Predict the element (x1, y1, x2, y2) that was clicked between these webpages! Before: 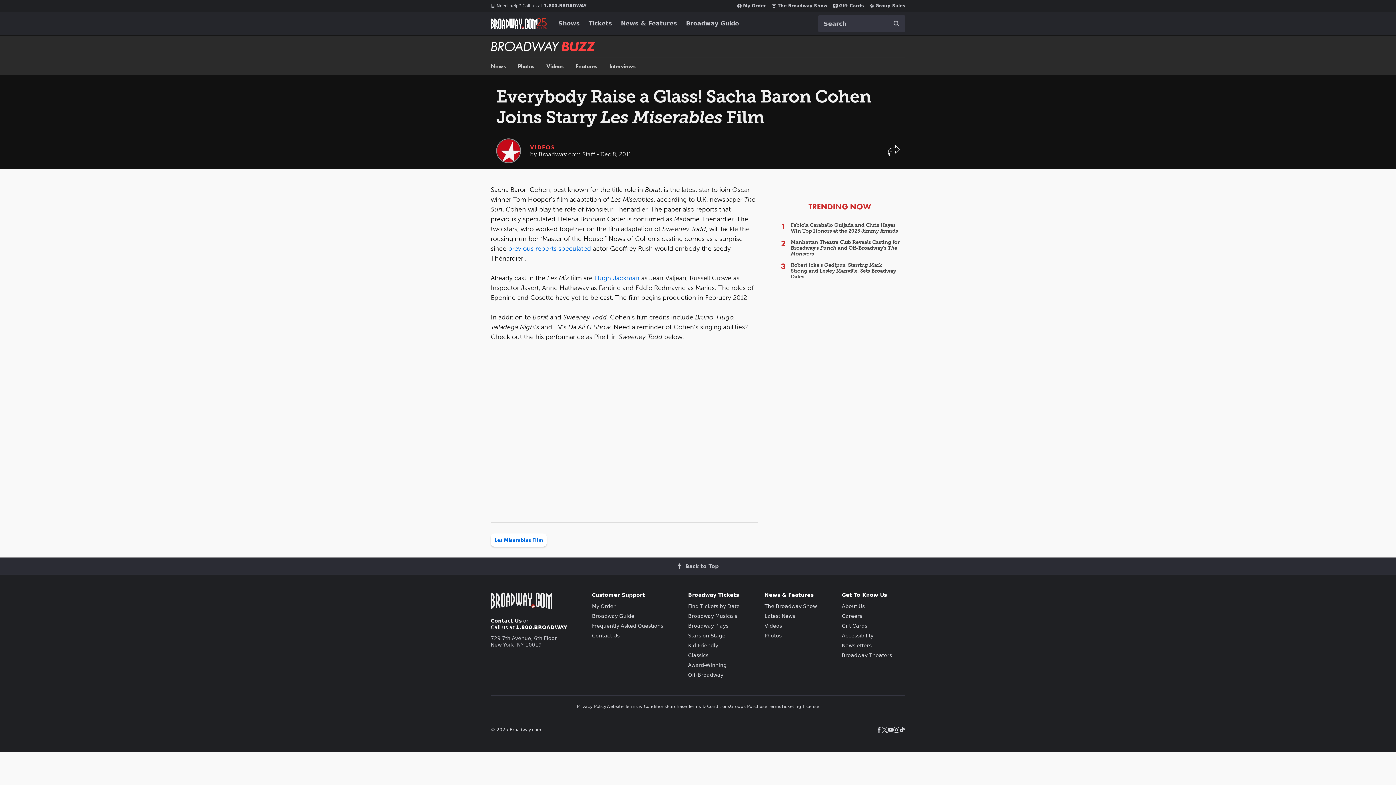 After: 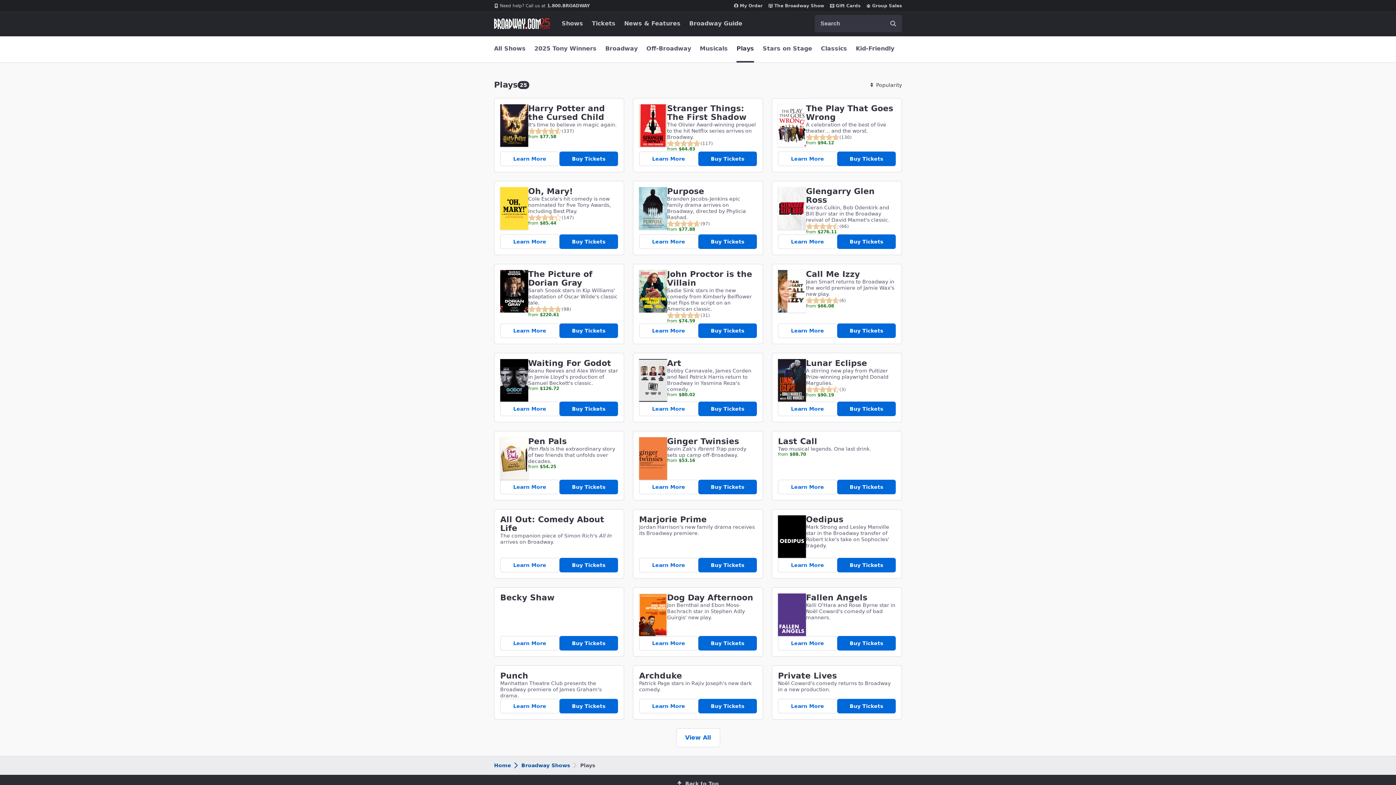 Action: bbox: (688, 623, 728, 629) label: Broadway Plays